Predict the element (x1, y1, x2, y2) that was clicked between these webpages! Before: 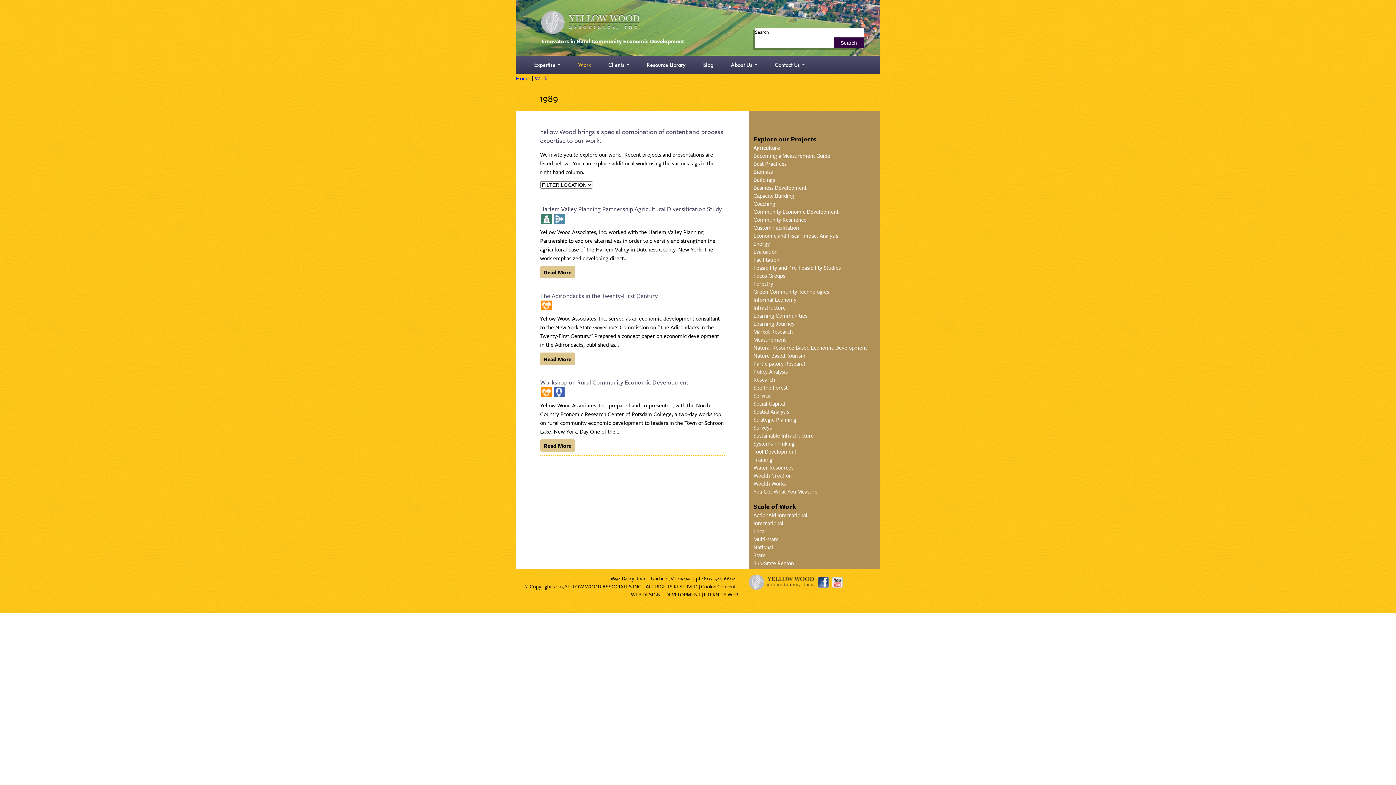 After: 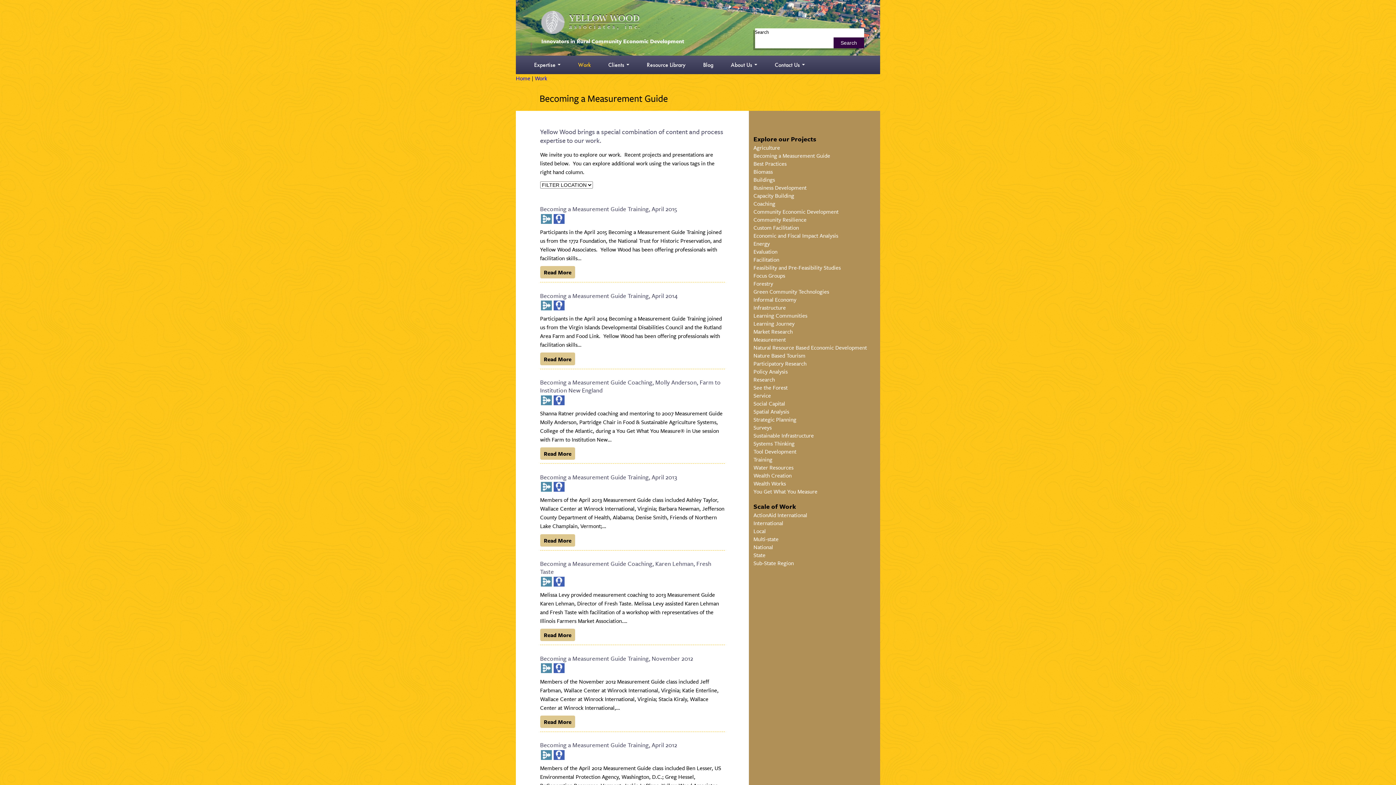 Action: bbox: (753, 151, 830, 159) label: Becoming a Measurement Guide